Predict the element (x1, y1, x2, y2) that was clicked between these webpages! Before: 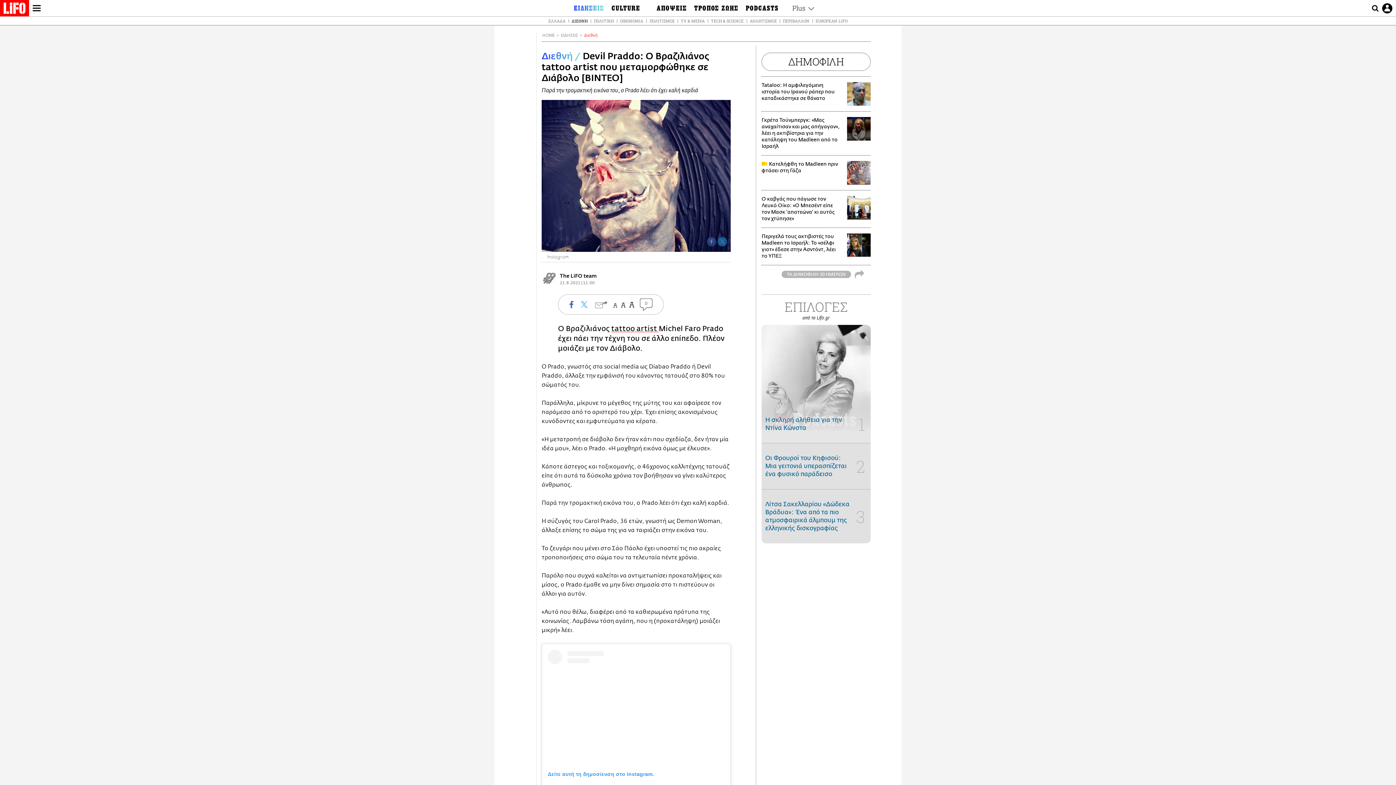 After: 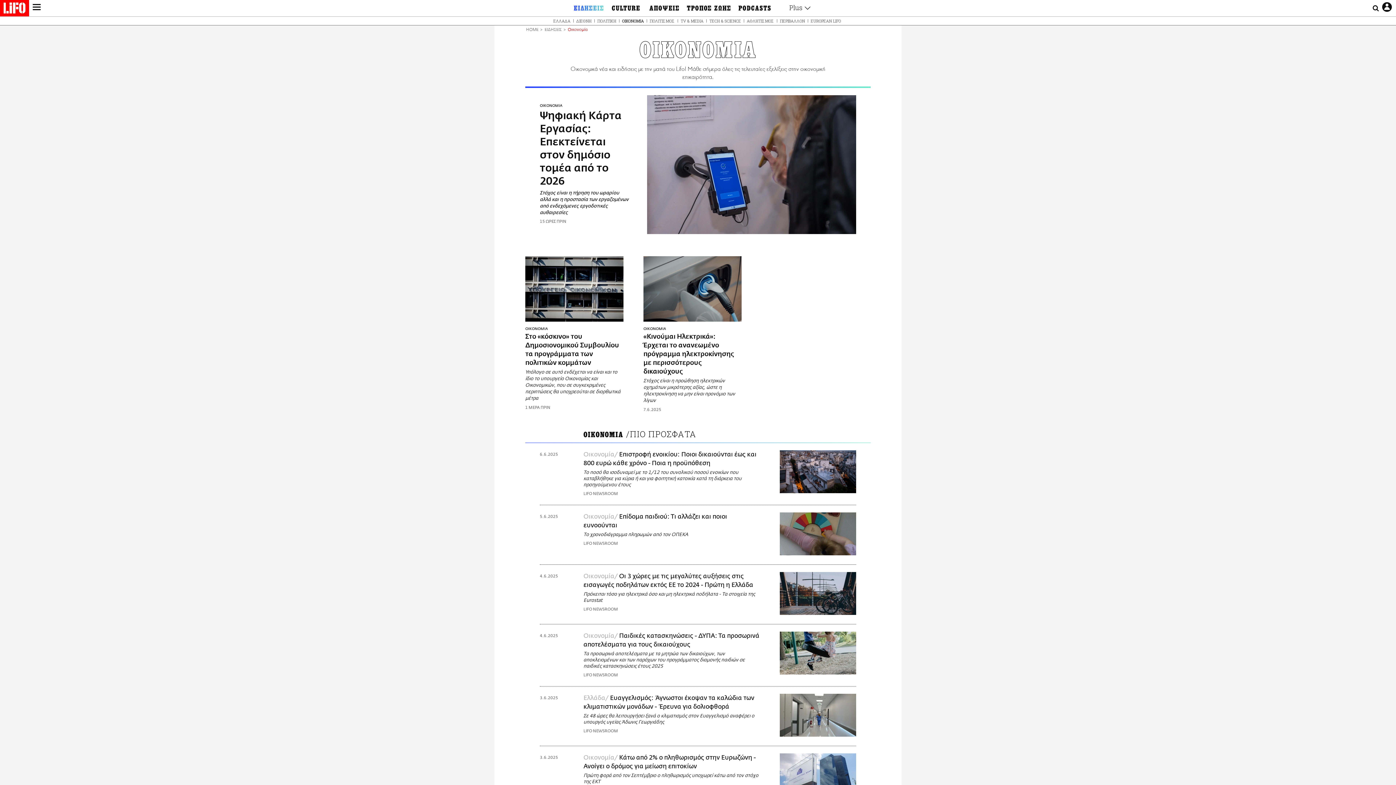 Action: bbox: (618, 18, 645, 23) label: ΟΙΚΟΝΟΜΙΑ